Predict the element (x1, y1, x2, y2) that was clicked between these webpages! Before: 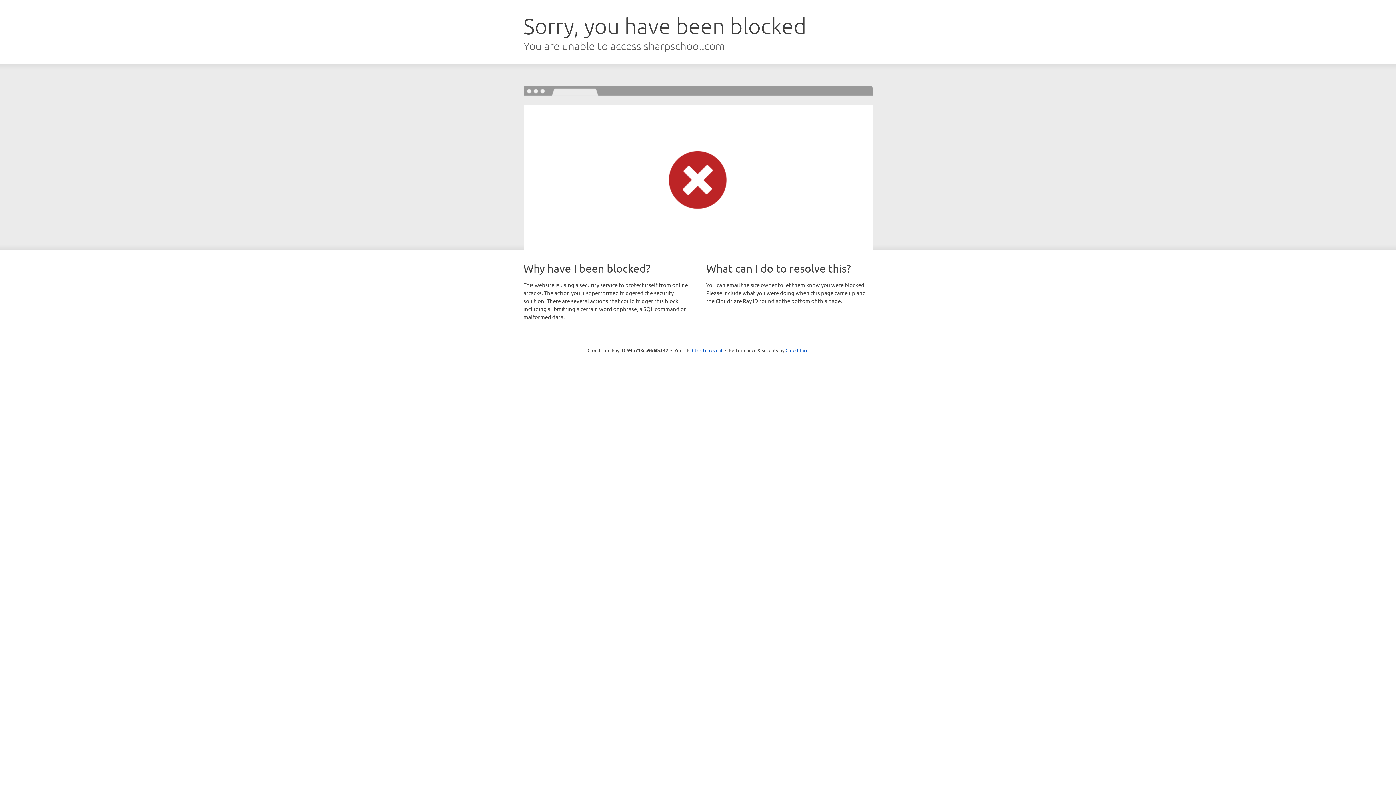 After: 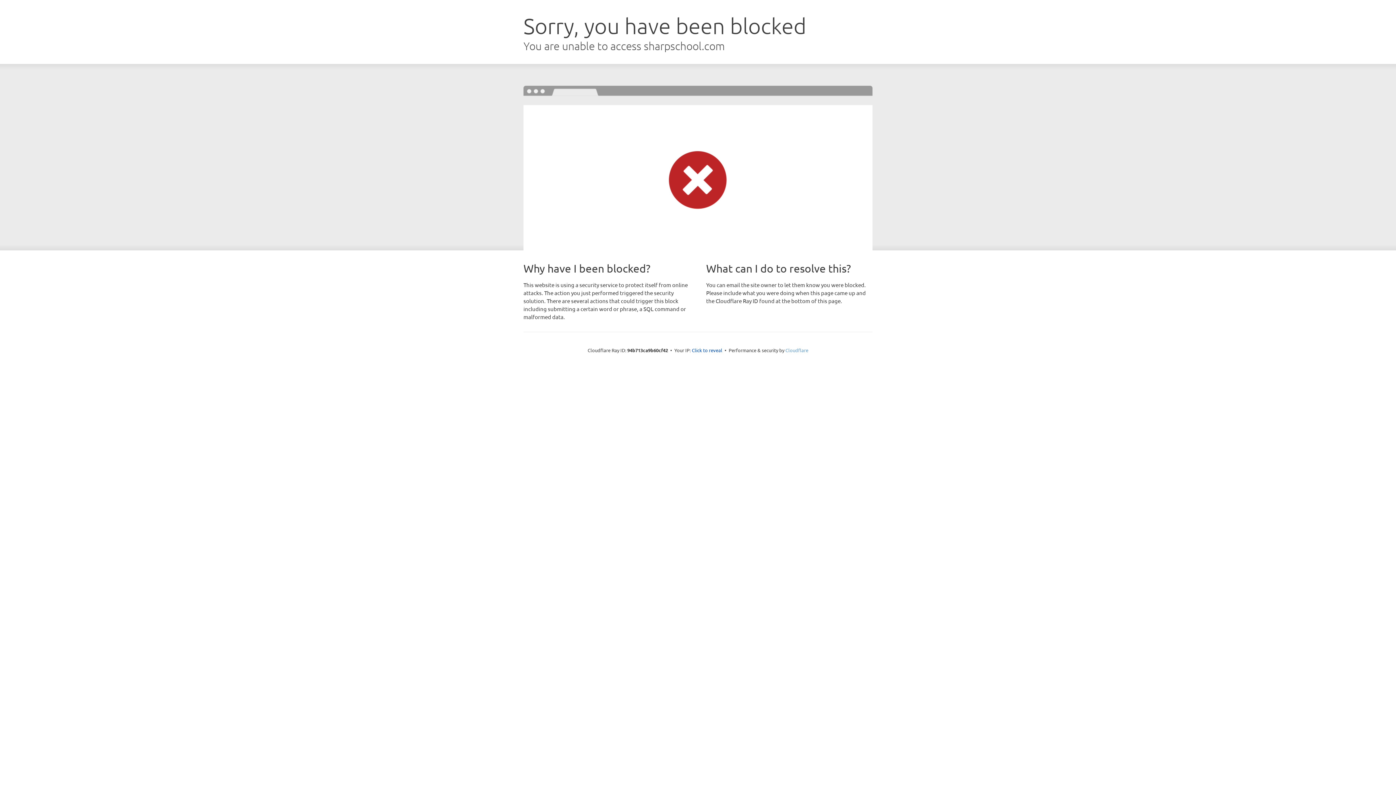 Action: label: Cloudflare bbox: (785, 347, 808, 353)